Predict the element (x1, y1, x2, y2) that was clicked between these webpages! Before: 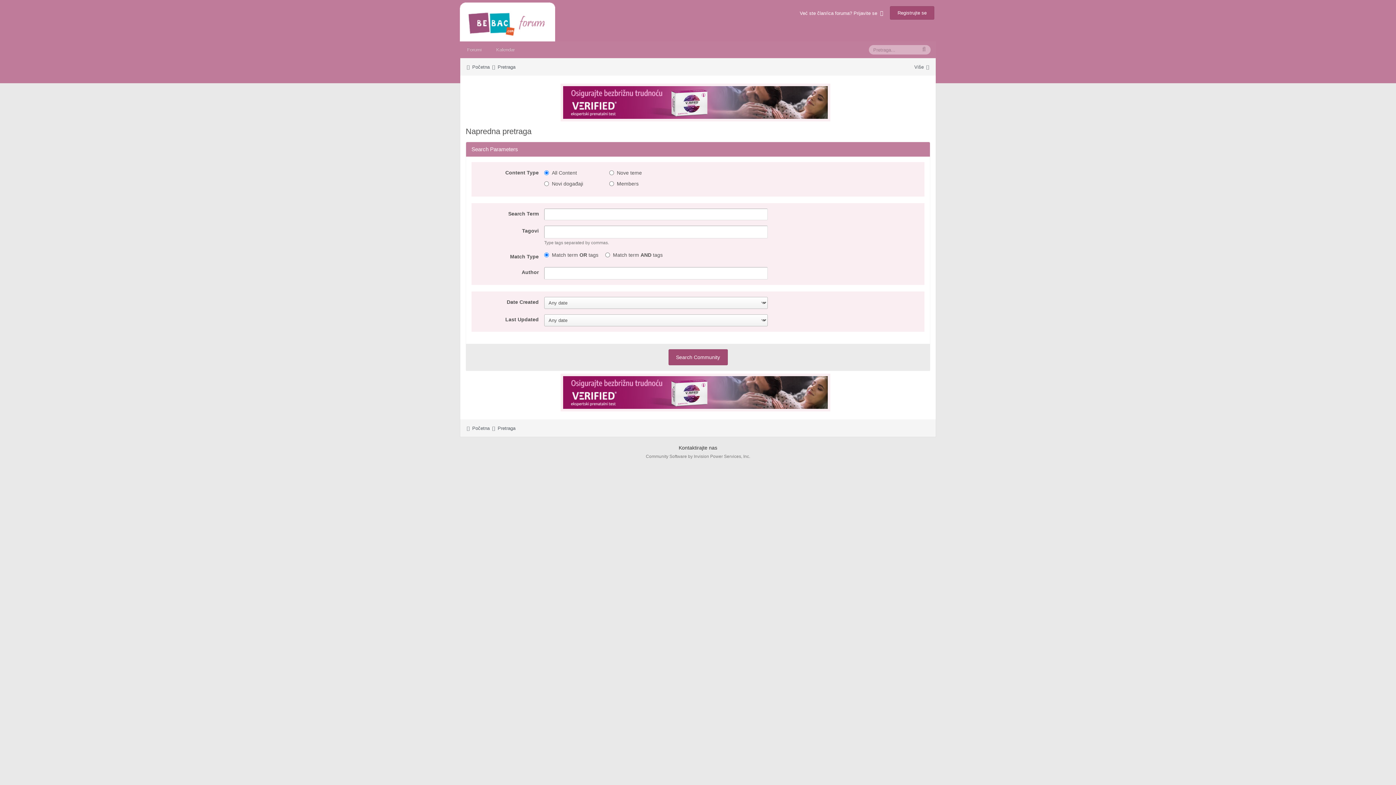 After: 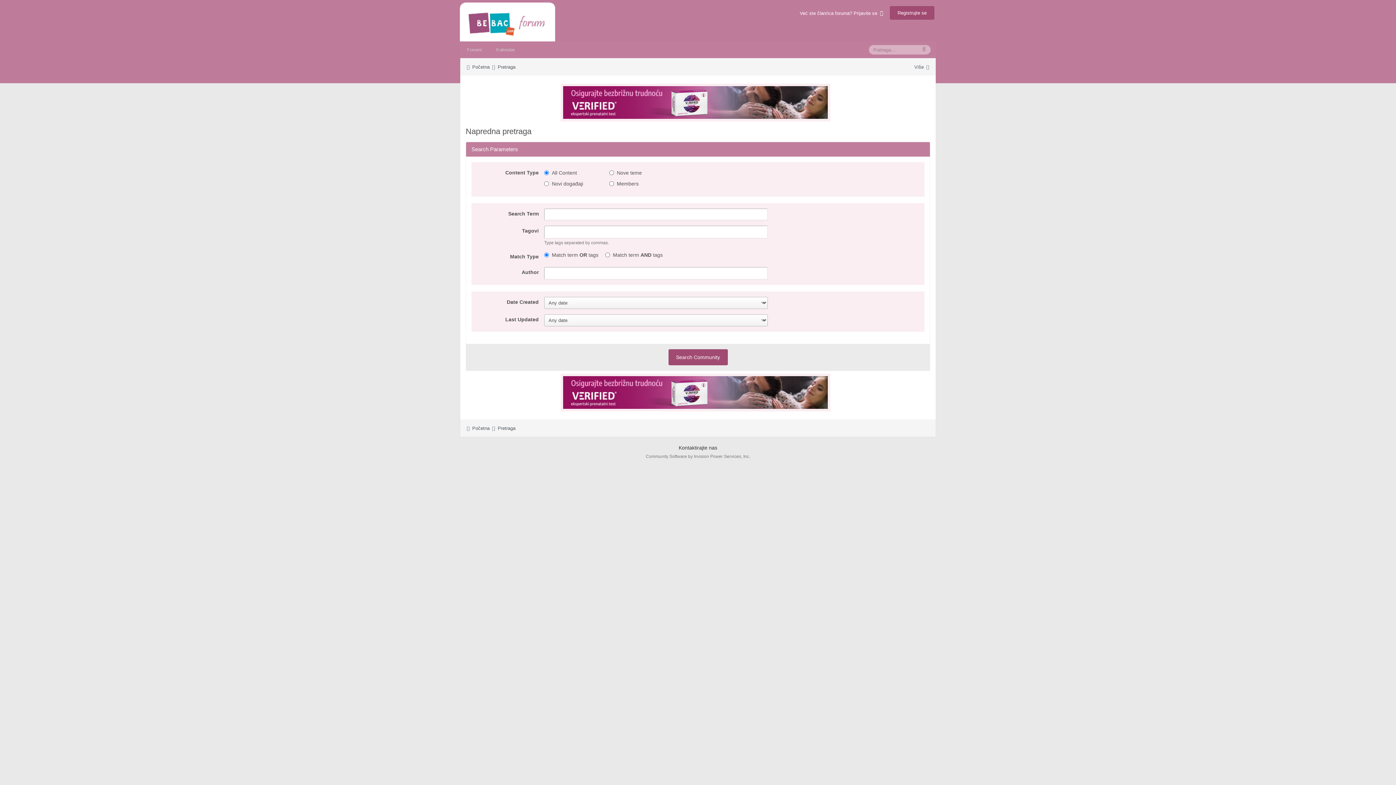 Action: label: Pretraga bbox: (497, 64, 515, 69)